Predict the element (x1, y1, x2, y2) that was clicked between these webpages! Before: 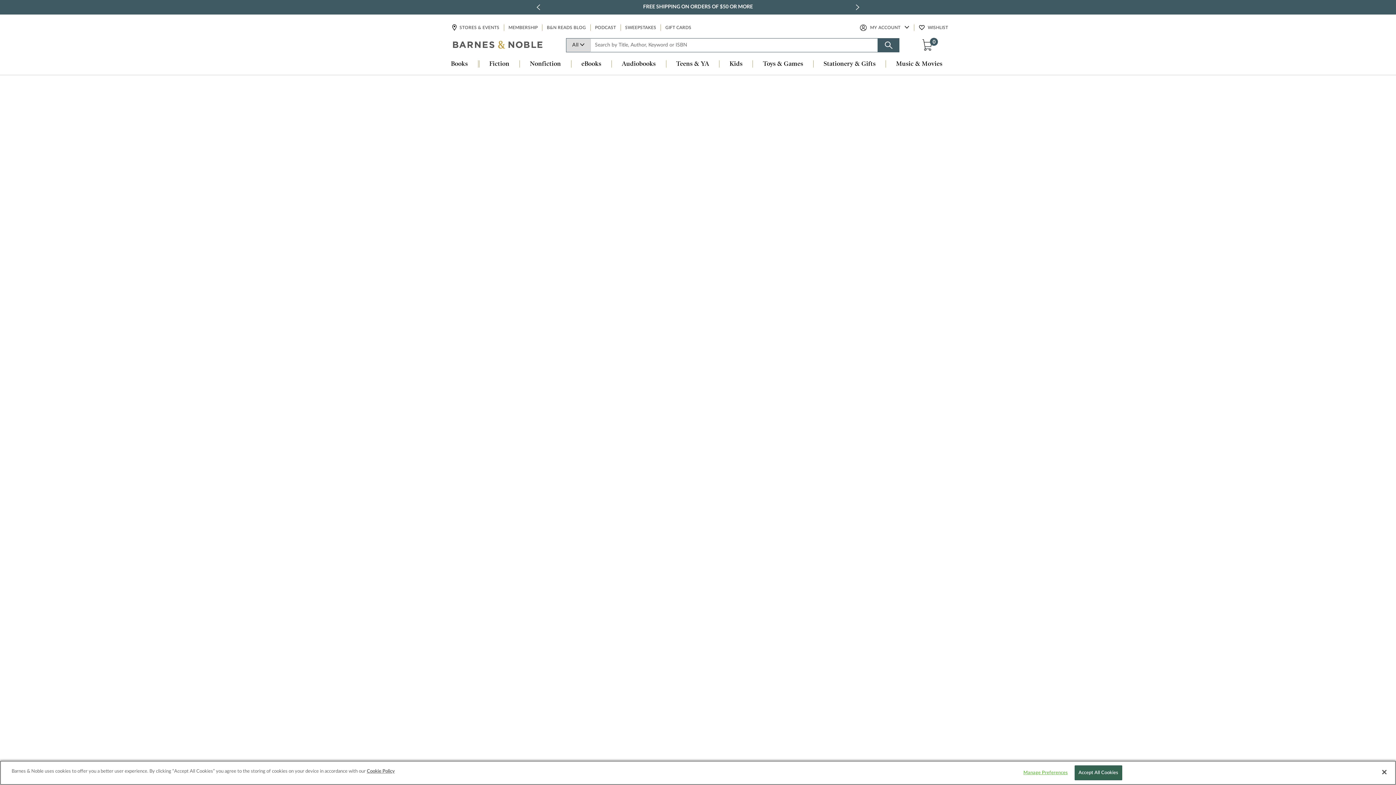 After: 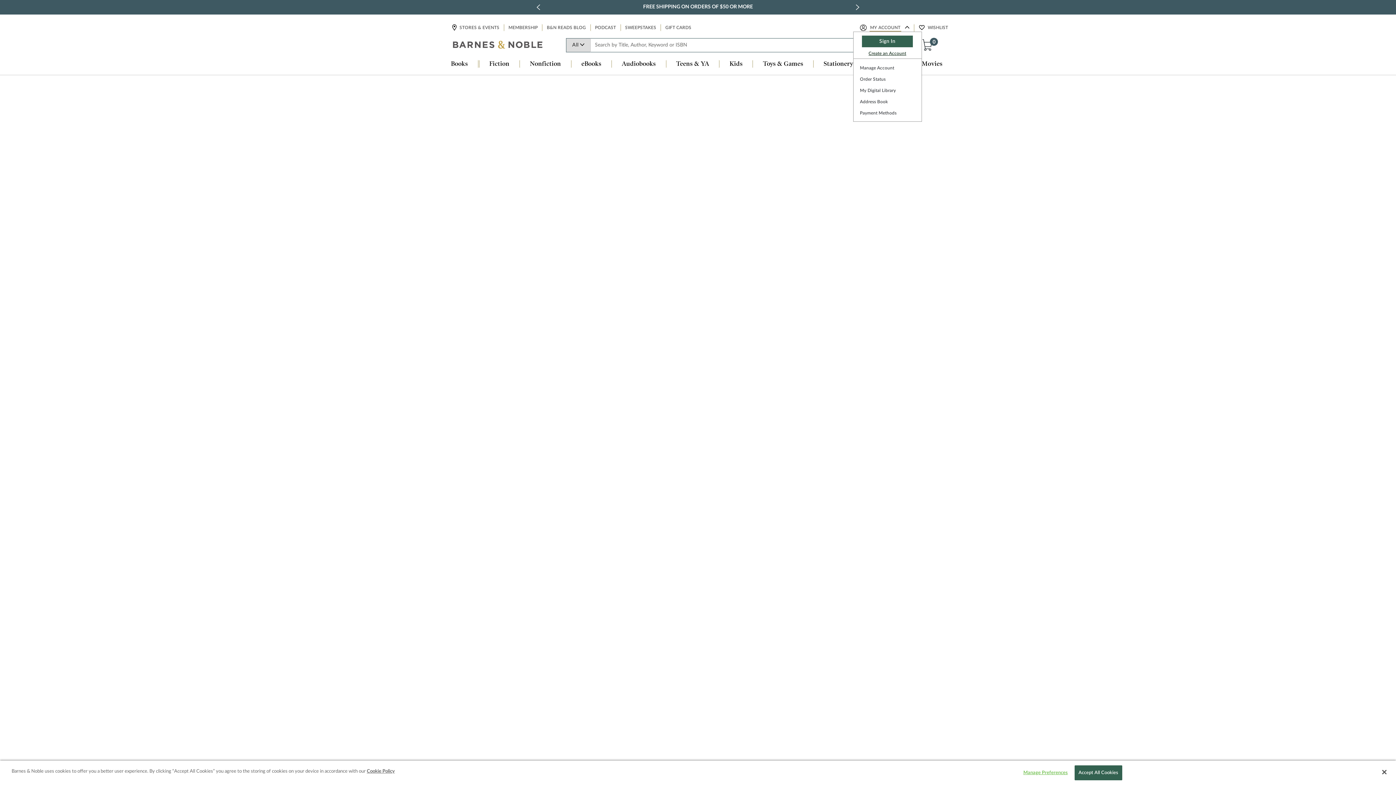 Action: bbox: (869, 24, 901, 31) label: MY ACCOUNT